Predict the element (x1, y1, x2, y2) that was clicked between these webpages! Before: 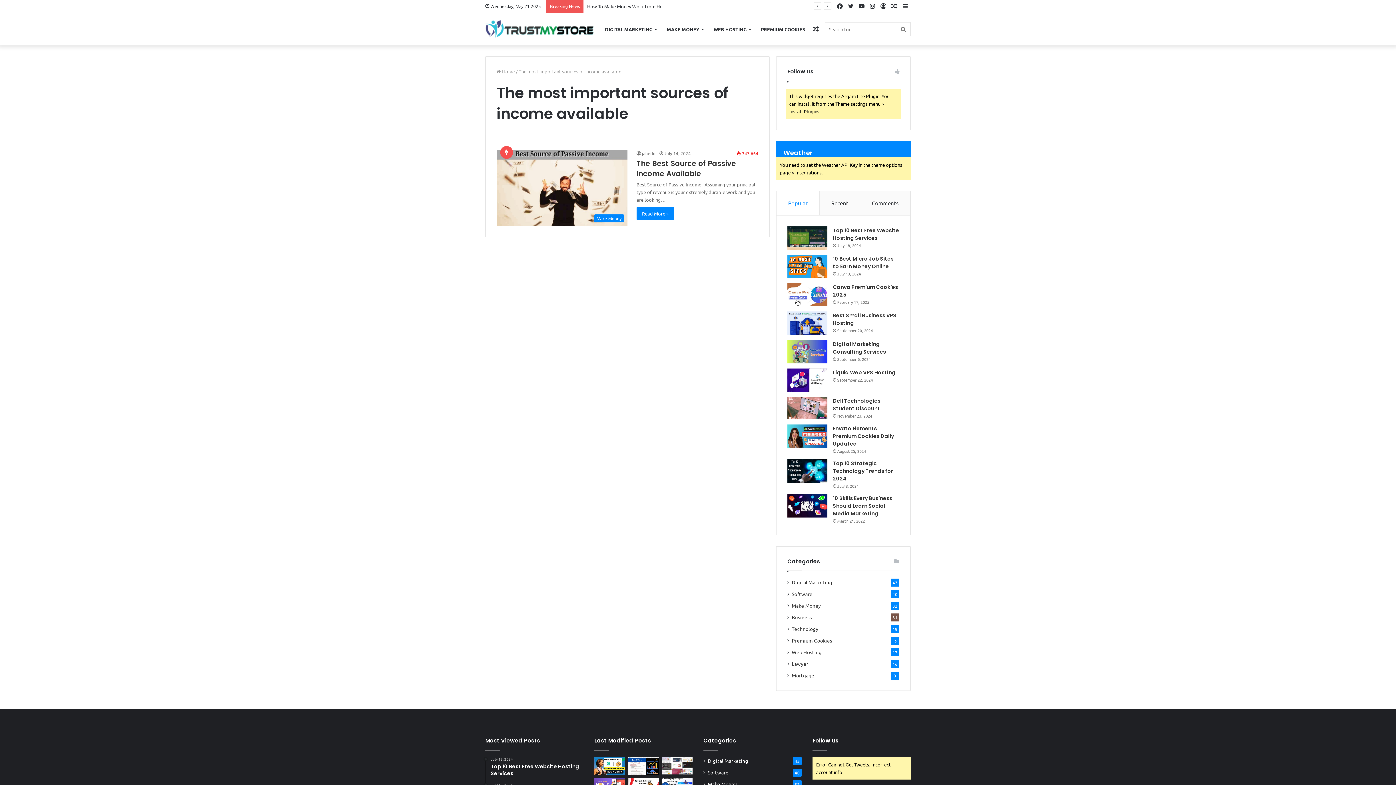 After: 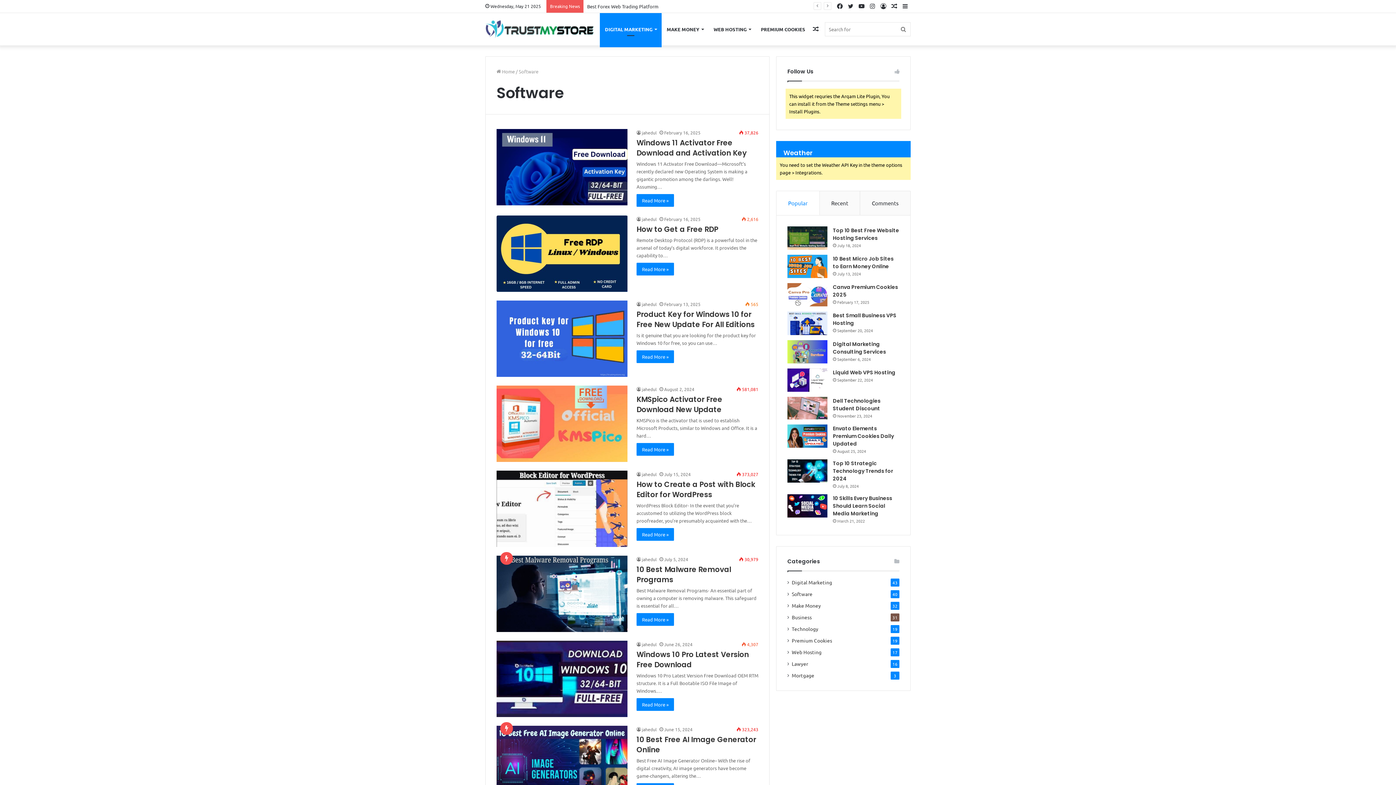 Action: label: Software bbox: (792, 590, 812, 598)